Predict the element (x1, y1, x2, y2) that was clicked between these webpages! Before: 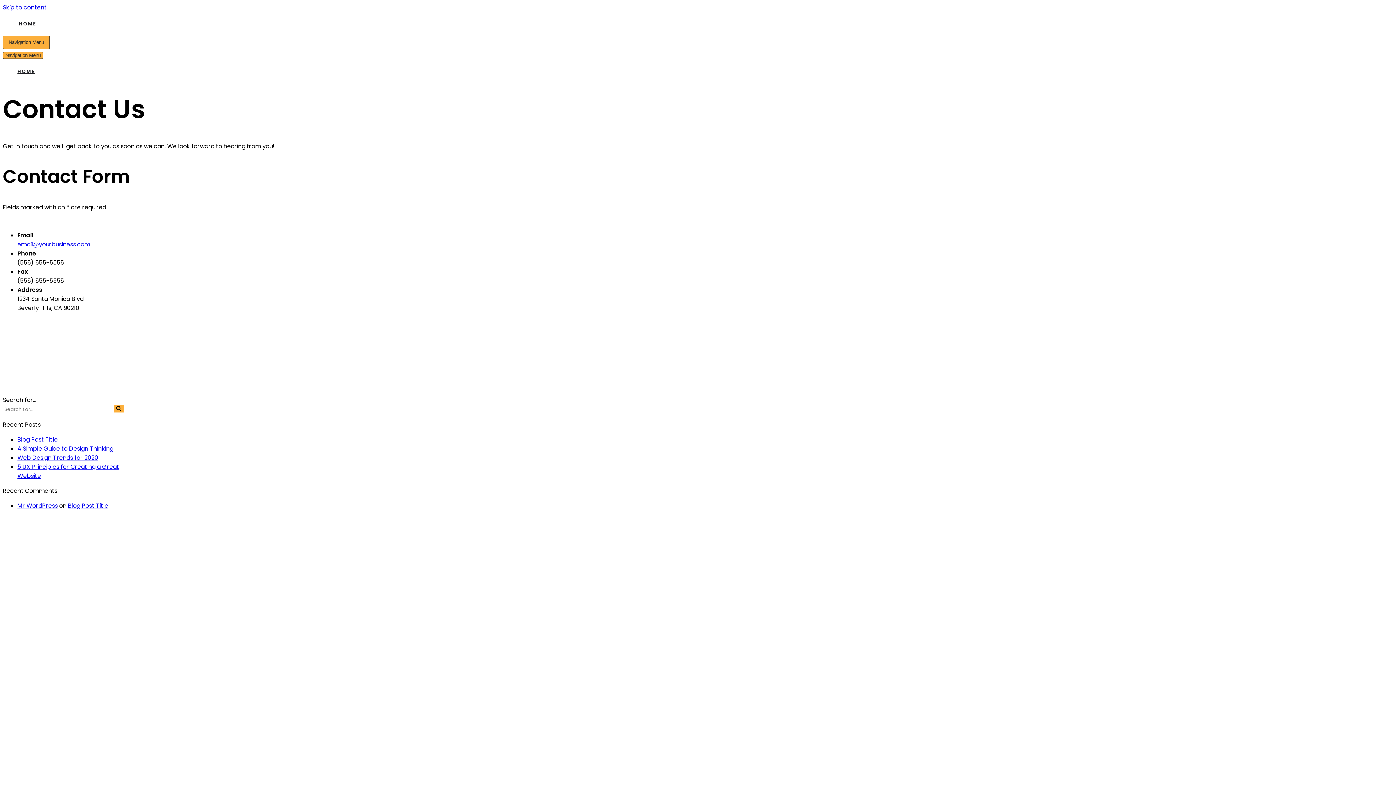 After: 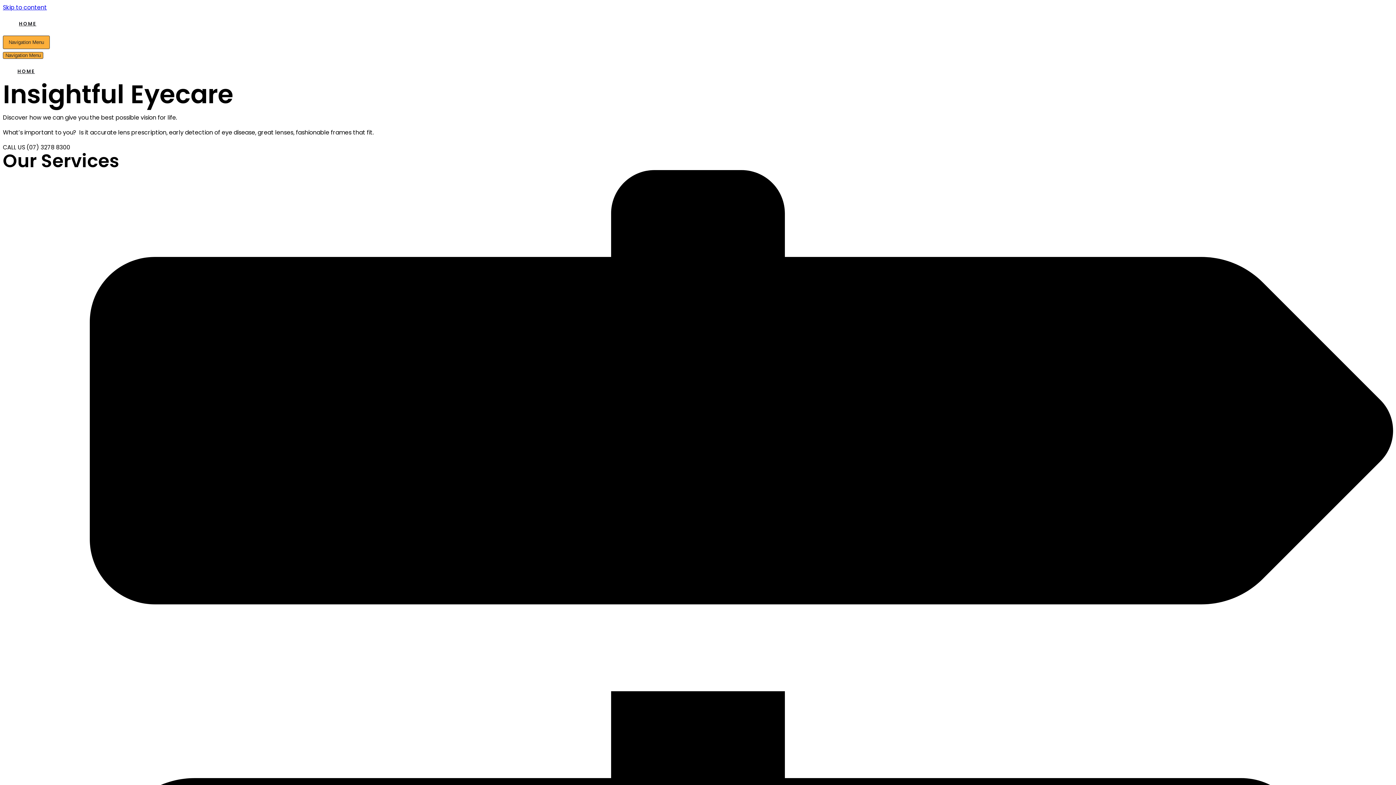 Action: bbox: (113, 405, 123, 412) label: Search